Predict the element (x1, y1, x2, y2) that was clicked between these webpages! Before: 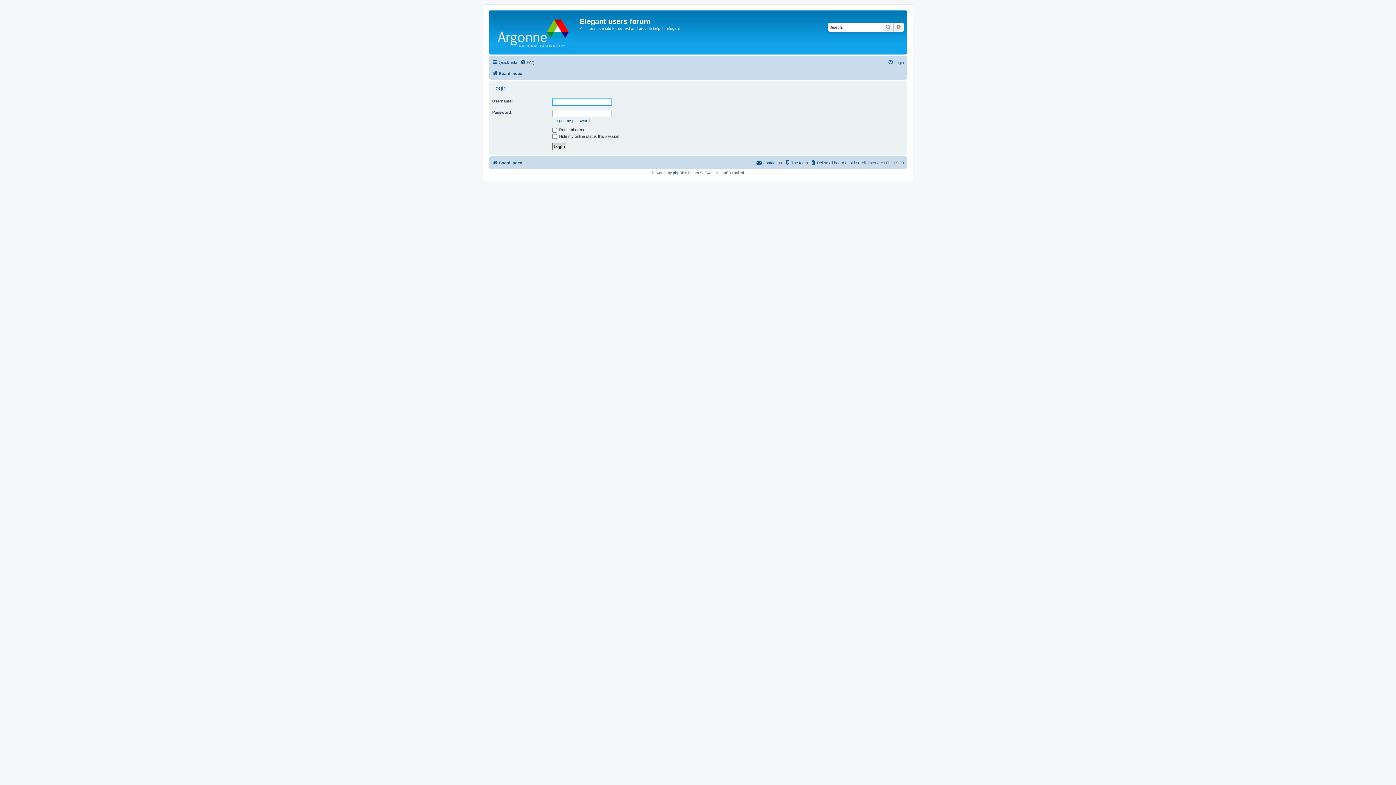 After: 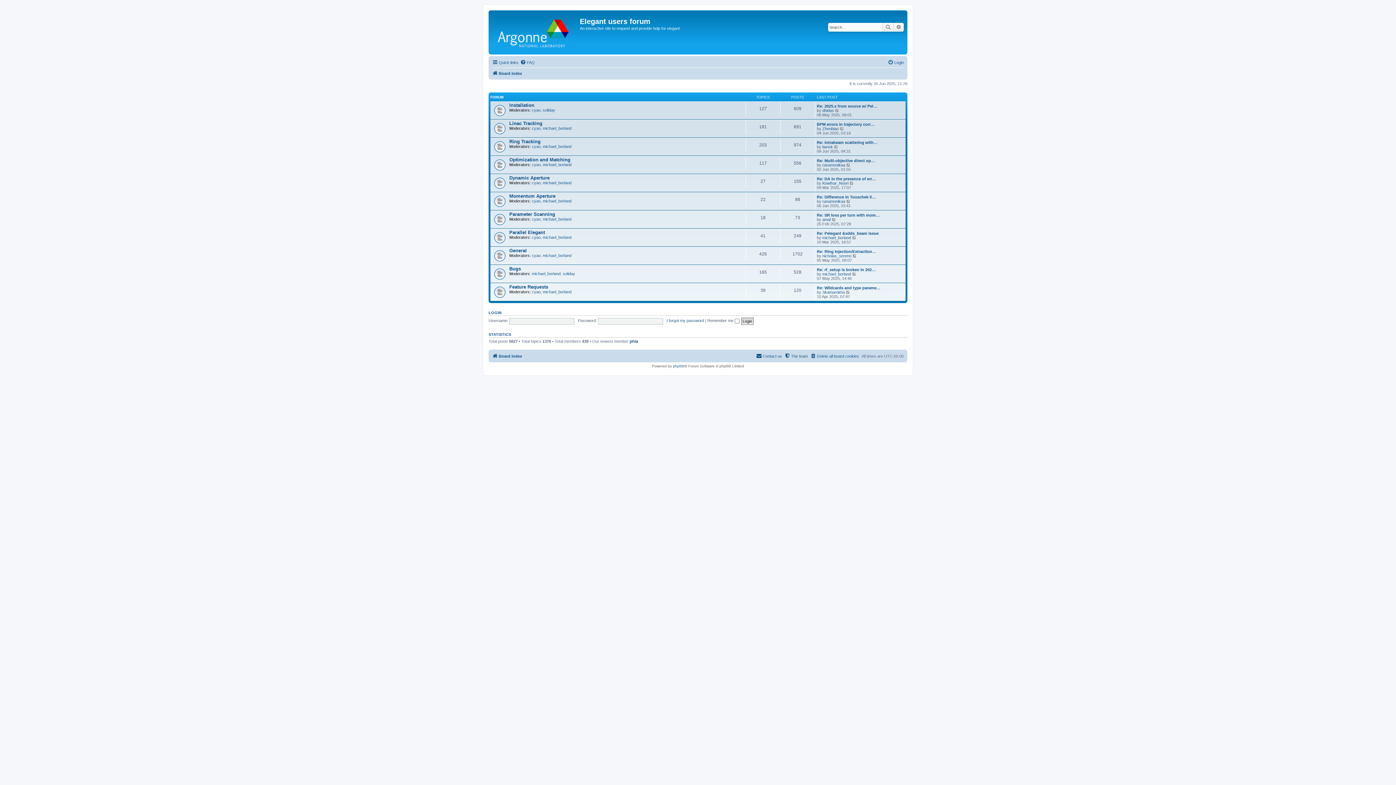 Action: label: Board index bbox: (492, 69, 522, 77)